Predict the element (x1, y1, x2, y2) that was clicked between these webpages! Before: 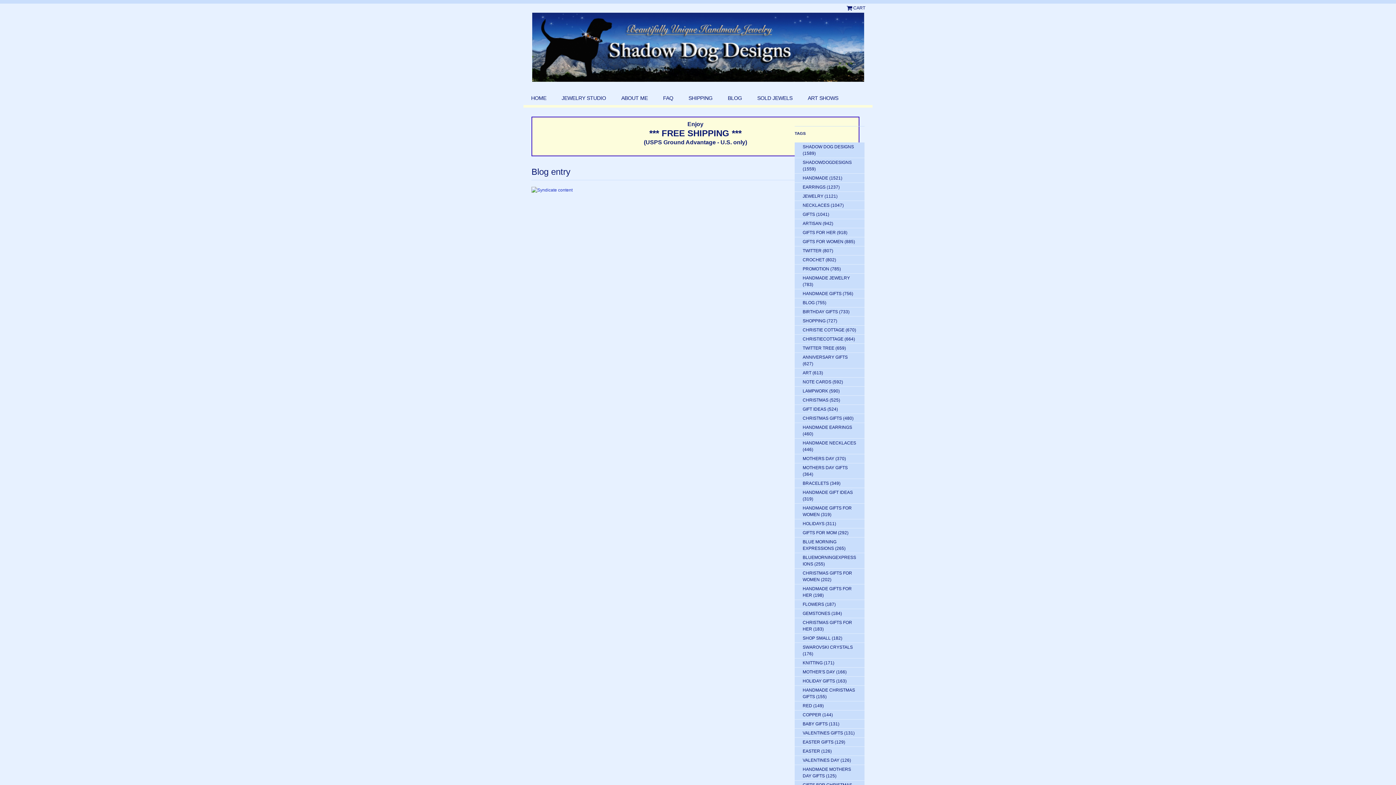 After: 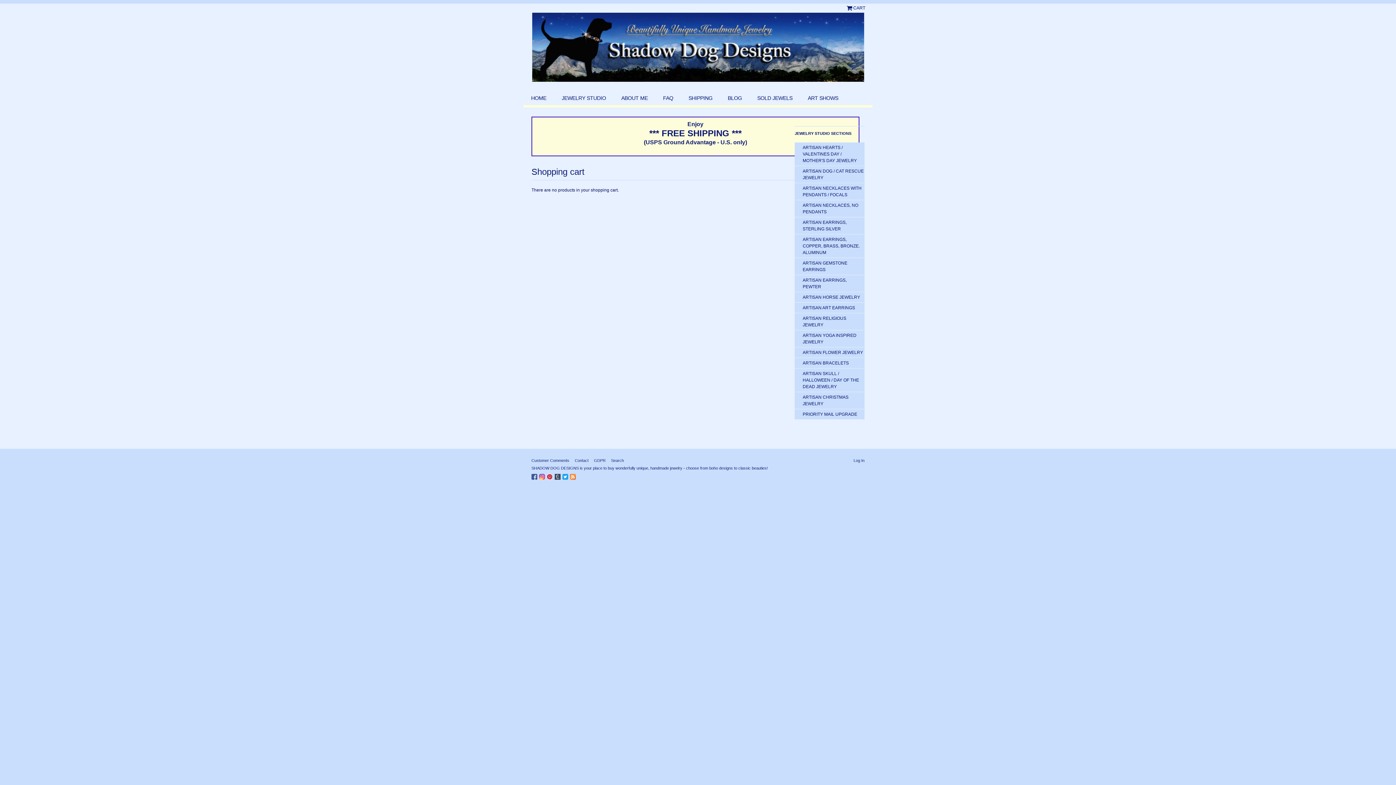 Action: label: CART bbox: (853, 5, 865, 10)